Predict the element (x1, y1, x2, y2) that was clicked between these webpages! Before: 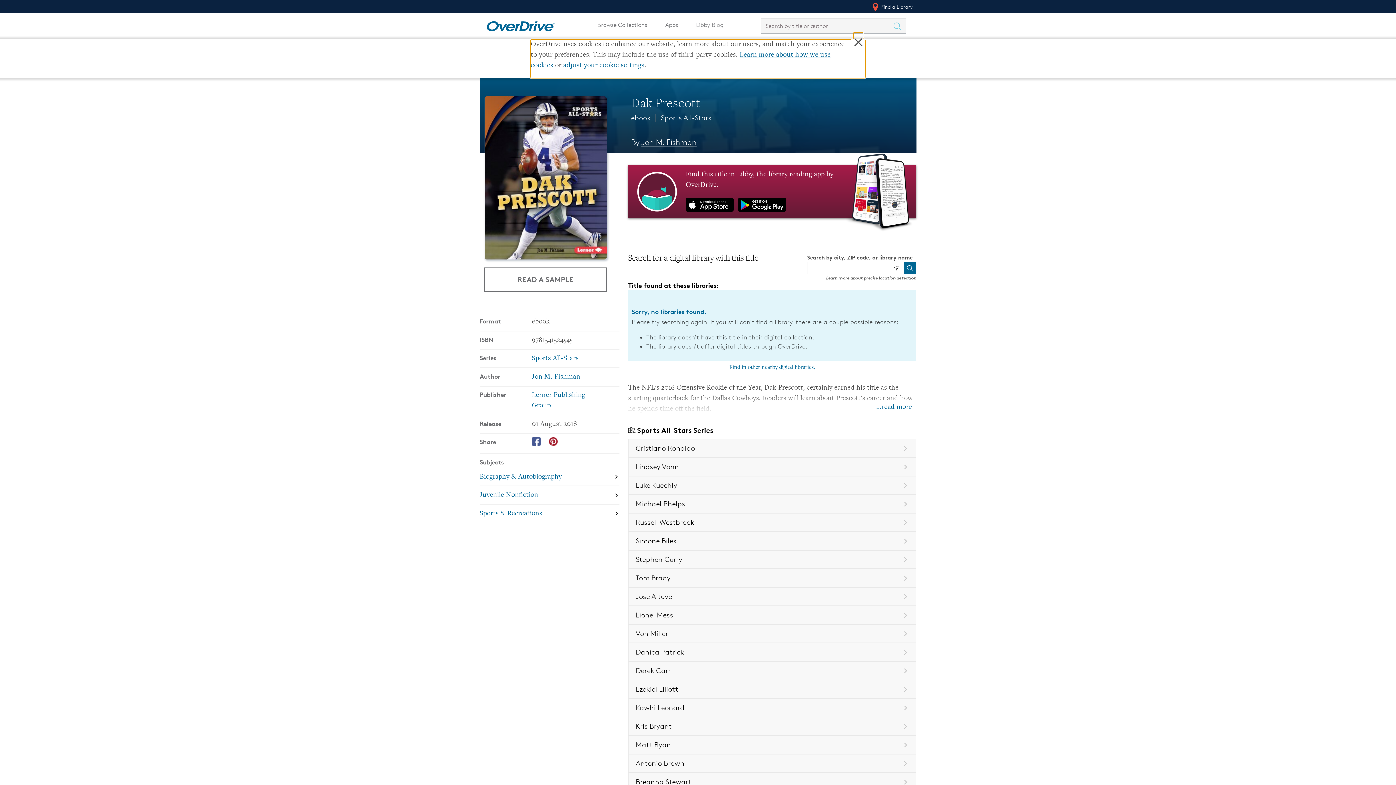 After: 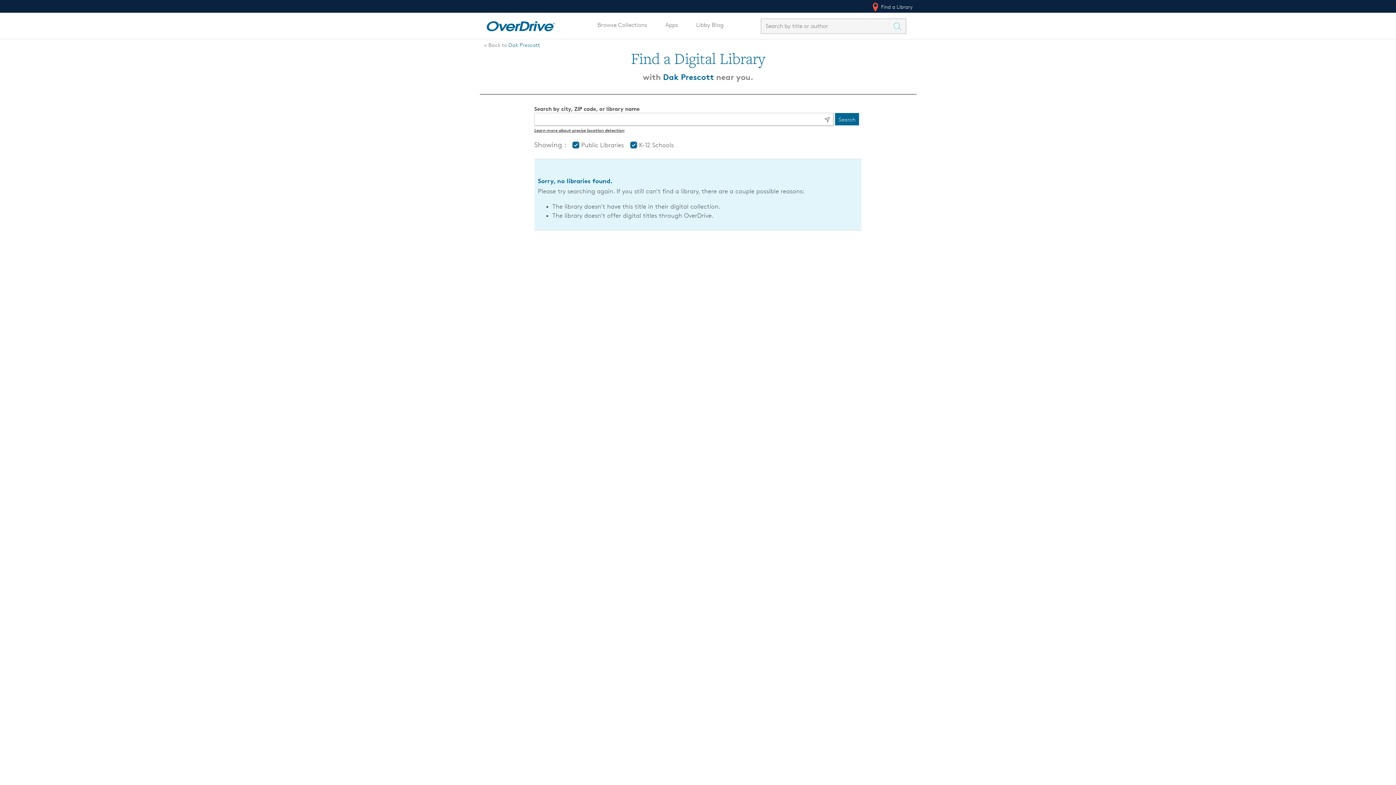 Action: bbox: (729, 364, 815, 370) label: Find in other nearby digital libraries.